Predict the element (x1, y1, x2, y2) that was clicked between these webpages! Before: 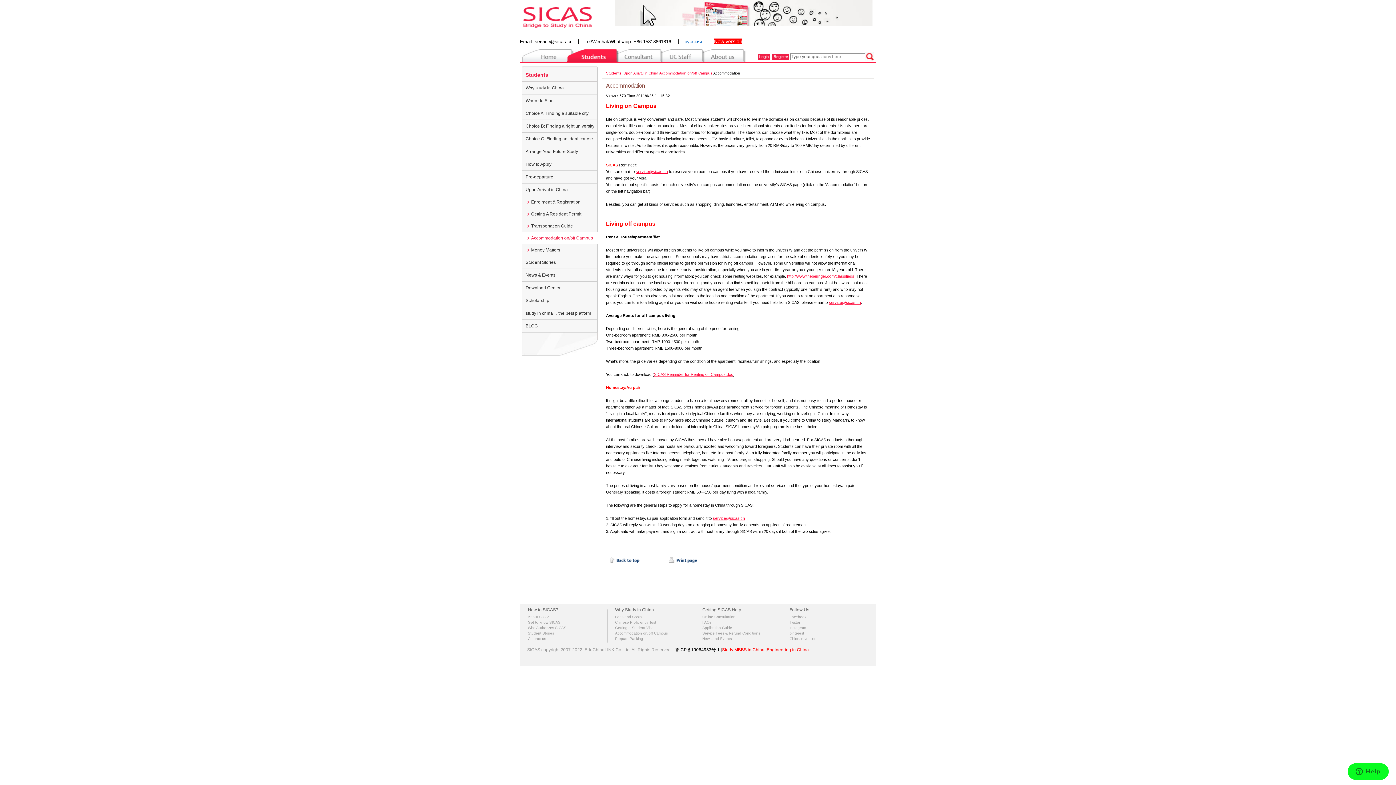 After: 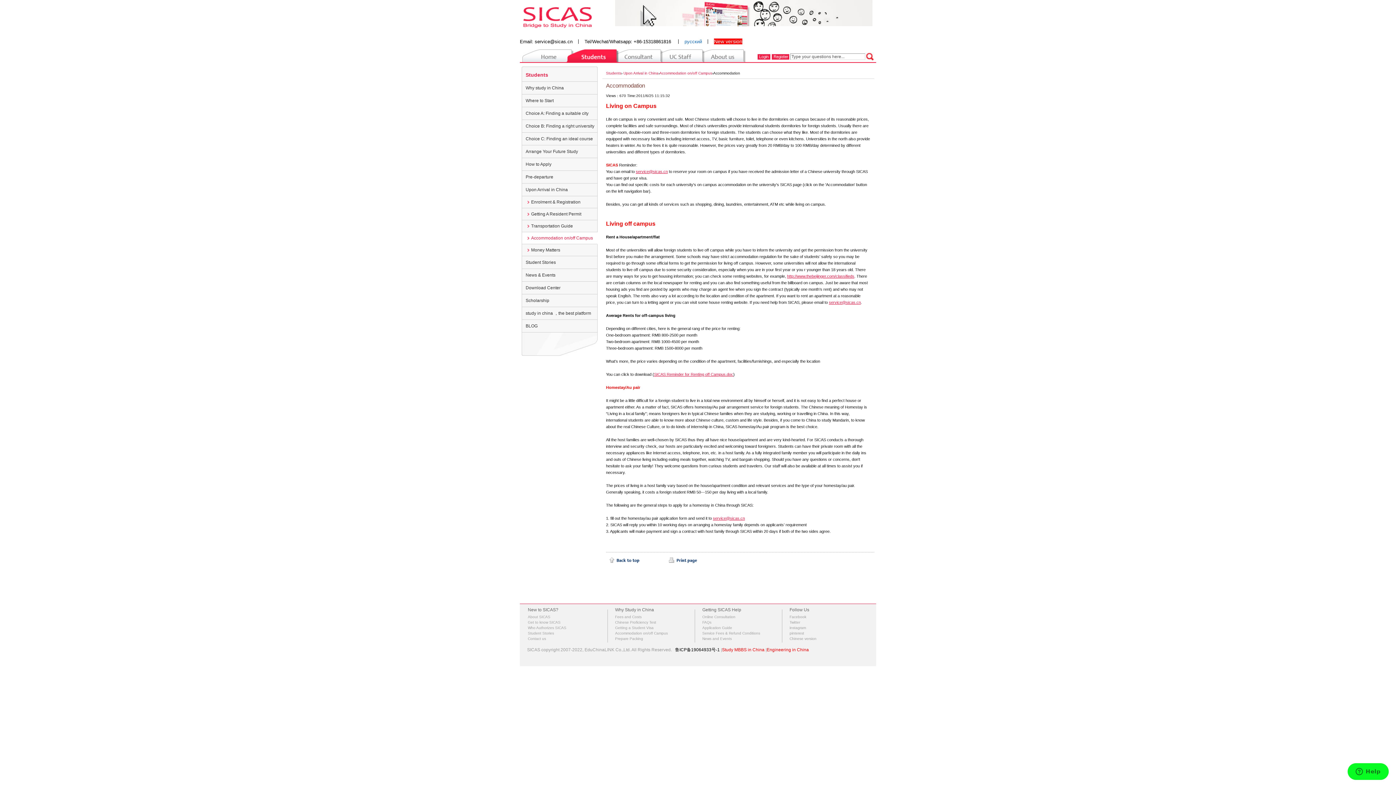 Action: label: SICAS Reminder for Renting off Campus.doc bbox: (654, 372, 733, 376)